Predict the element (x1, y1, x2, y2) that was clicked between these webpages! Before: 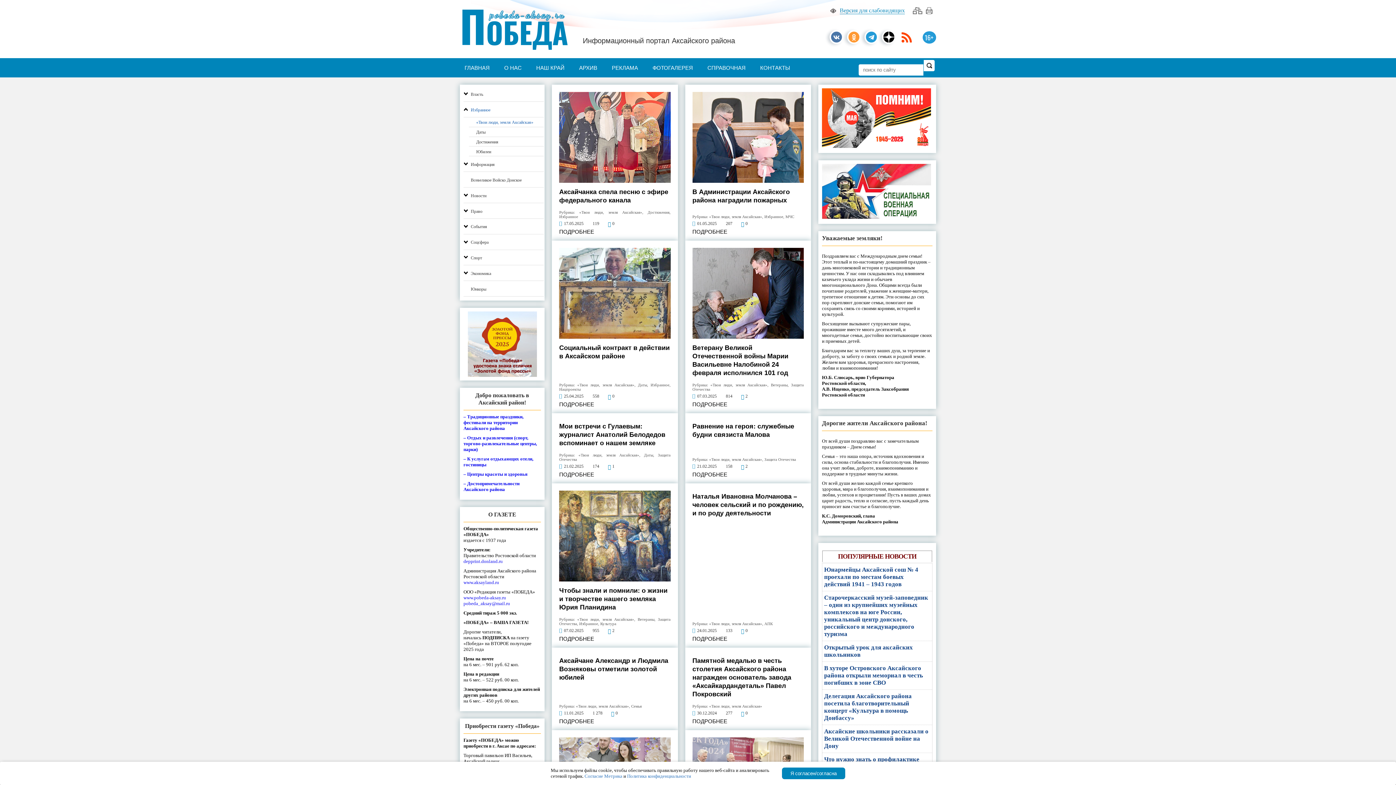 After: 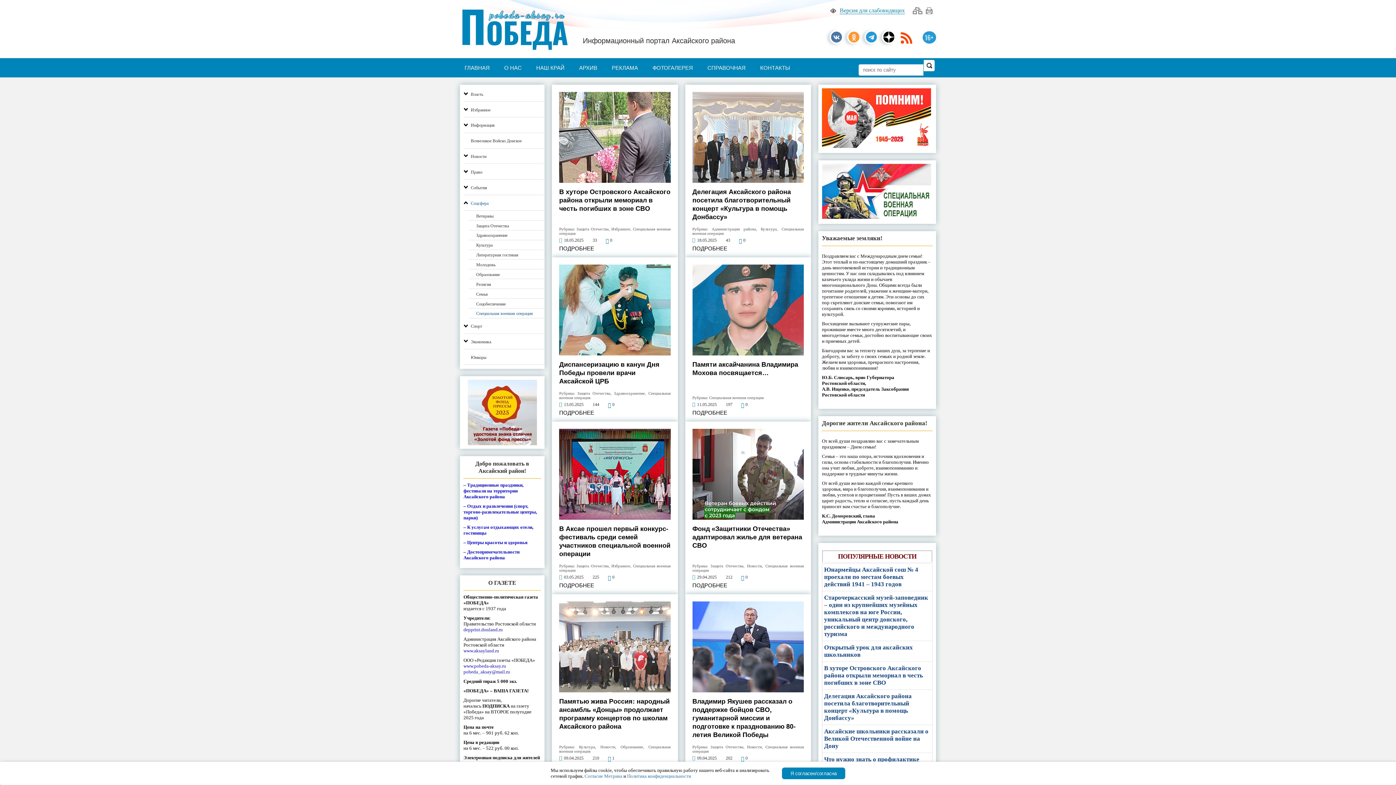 Action: bbox: (822, 213, 931, 220)